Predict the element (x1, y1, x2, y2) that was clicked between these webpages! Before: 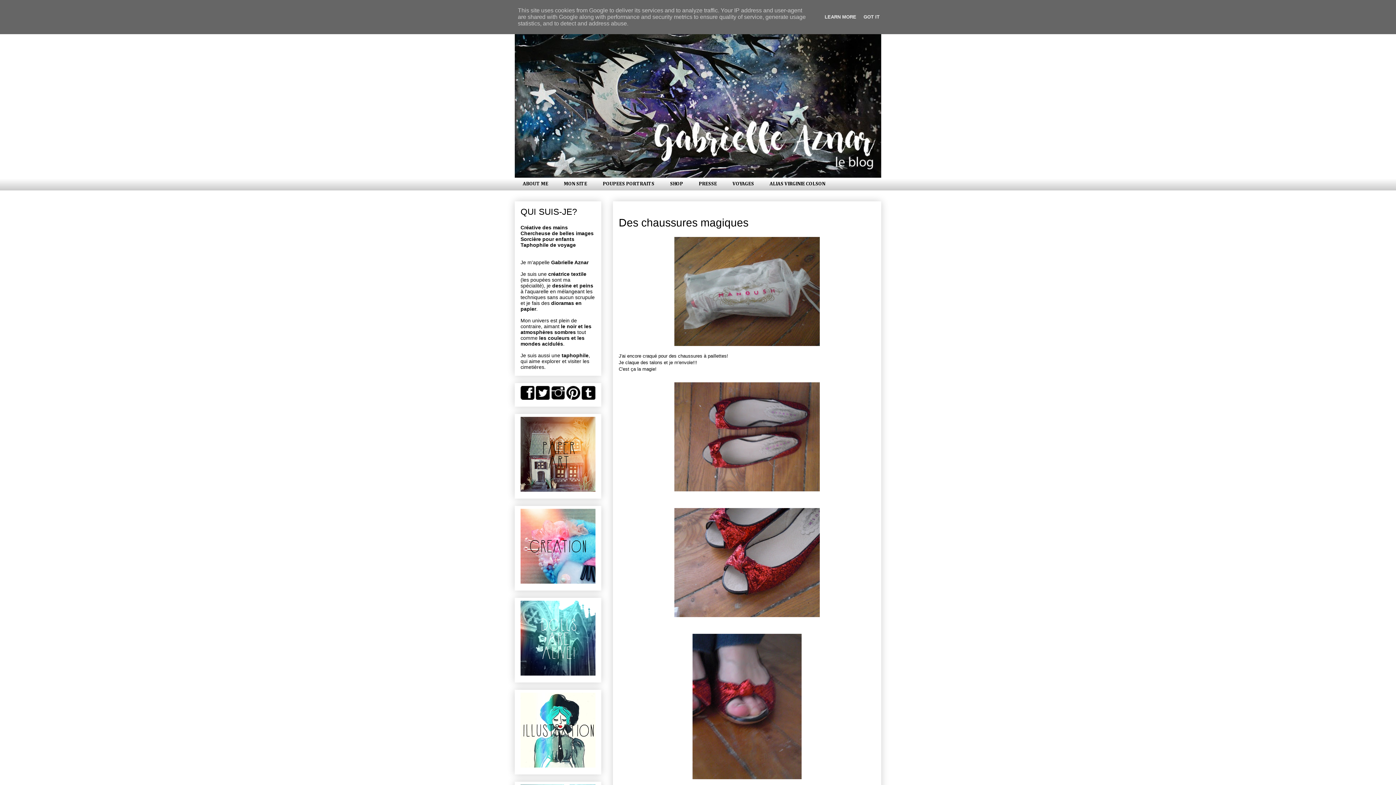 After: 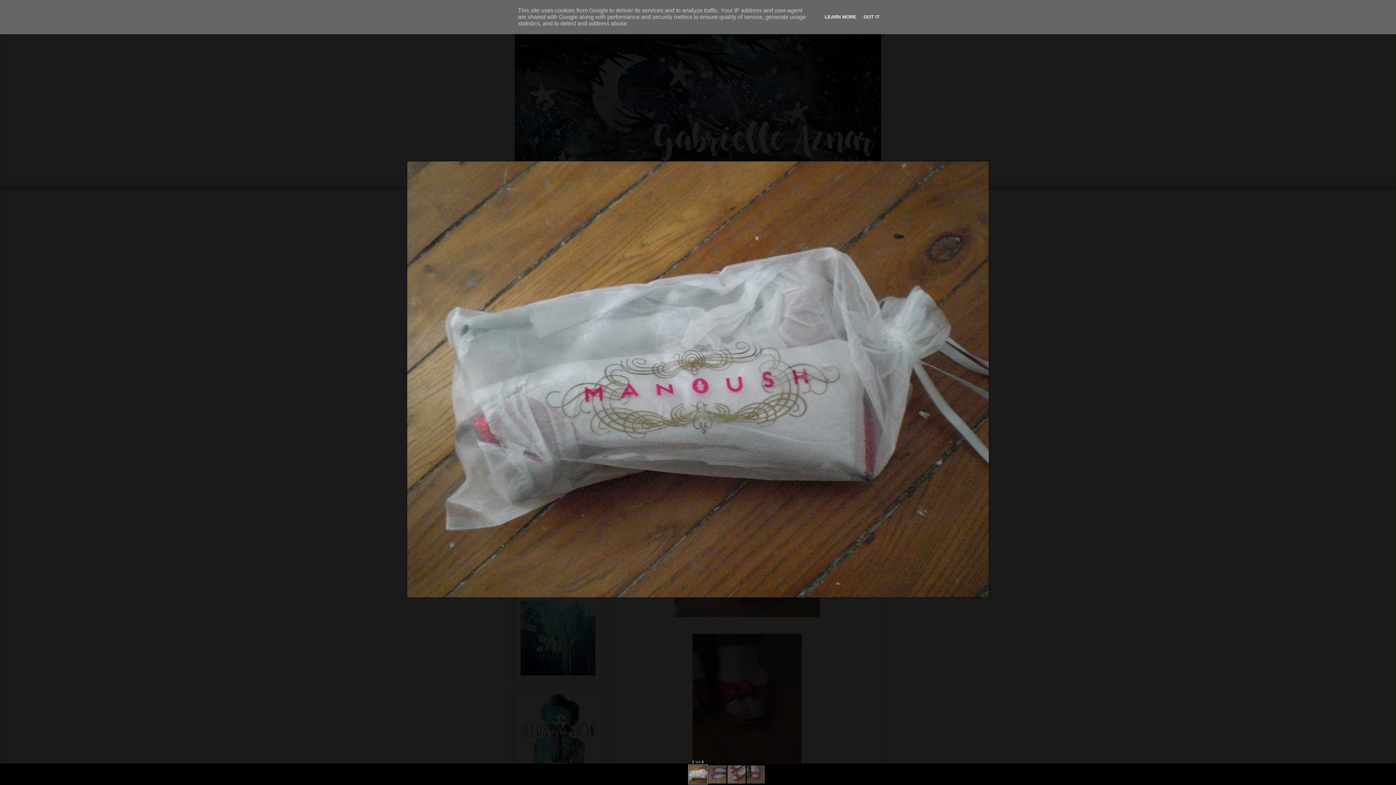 Action: bbox: (618, 233, 875, 349)